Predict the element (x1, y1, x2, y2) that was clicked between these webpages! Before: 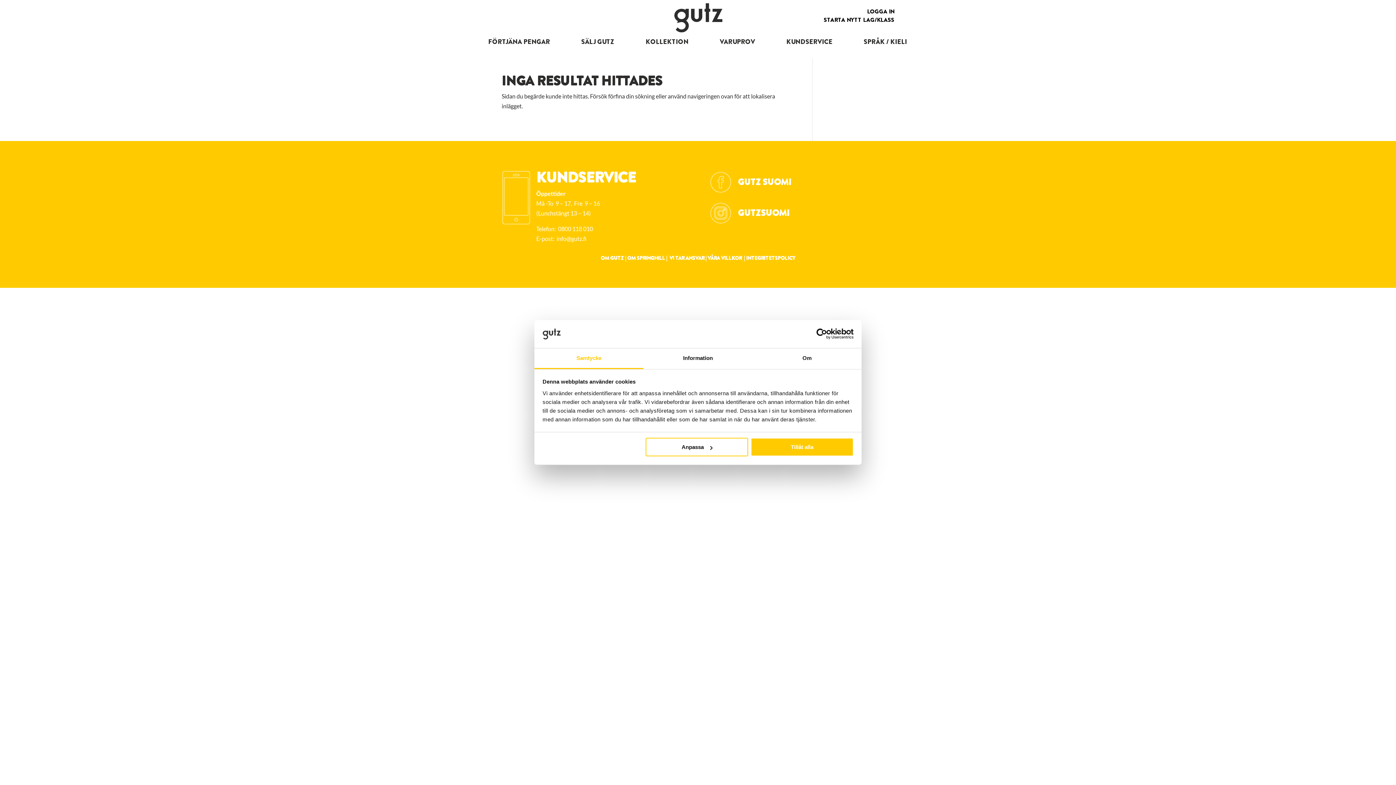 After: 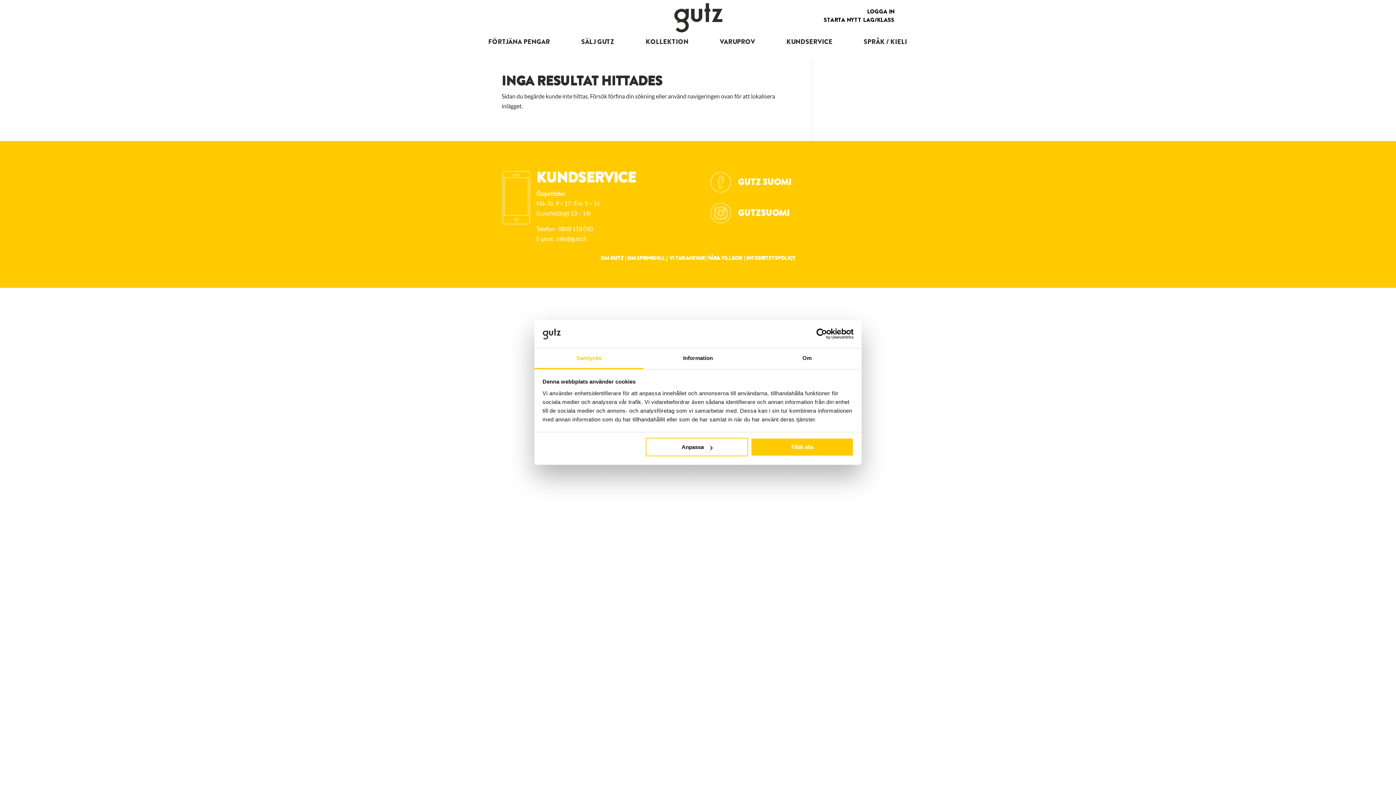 Action: label: Samtycke bbox: (534, 348, 643, 369)